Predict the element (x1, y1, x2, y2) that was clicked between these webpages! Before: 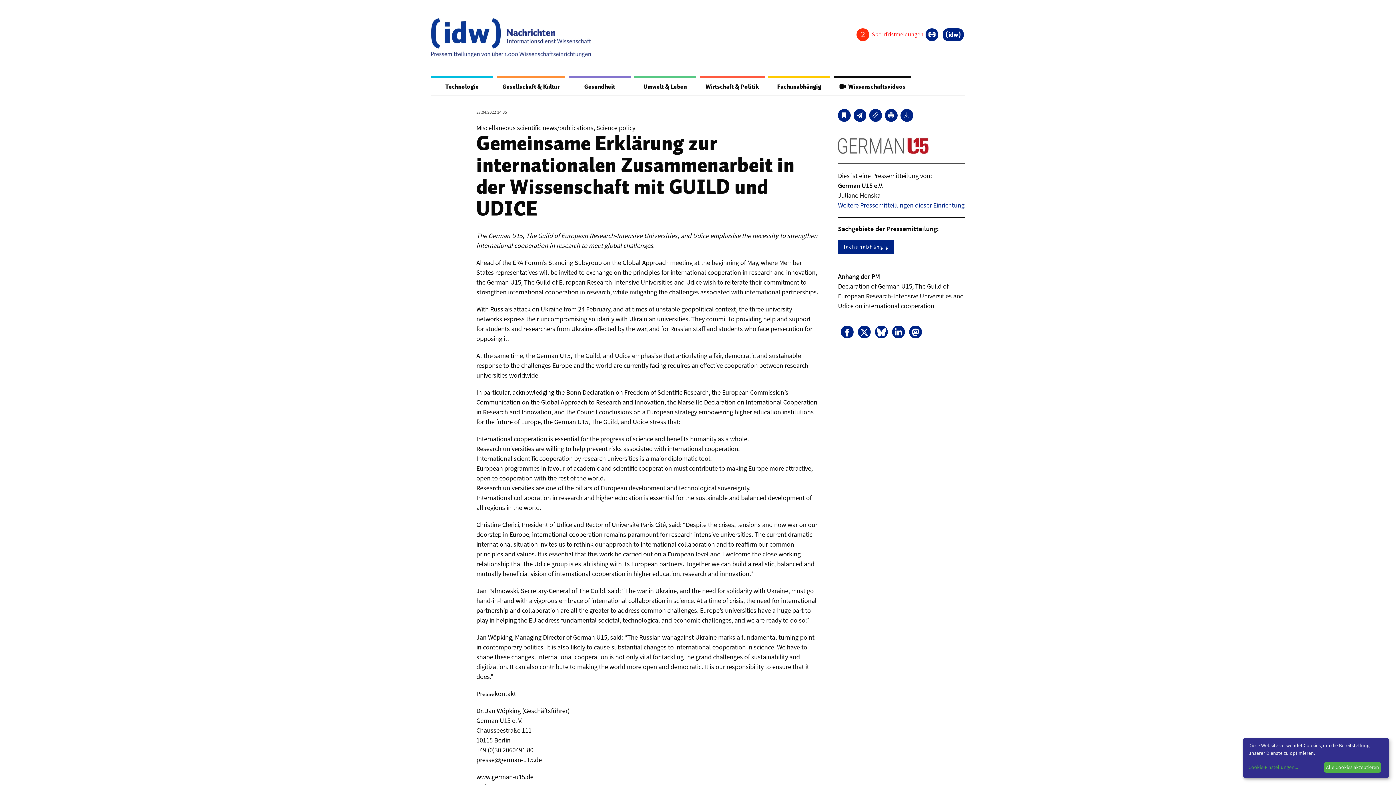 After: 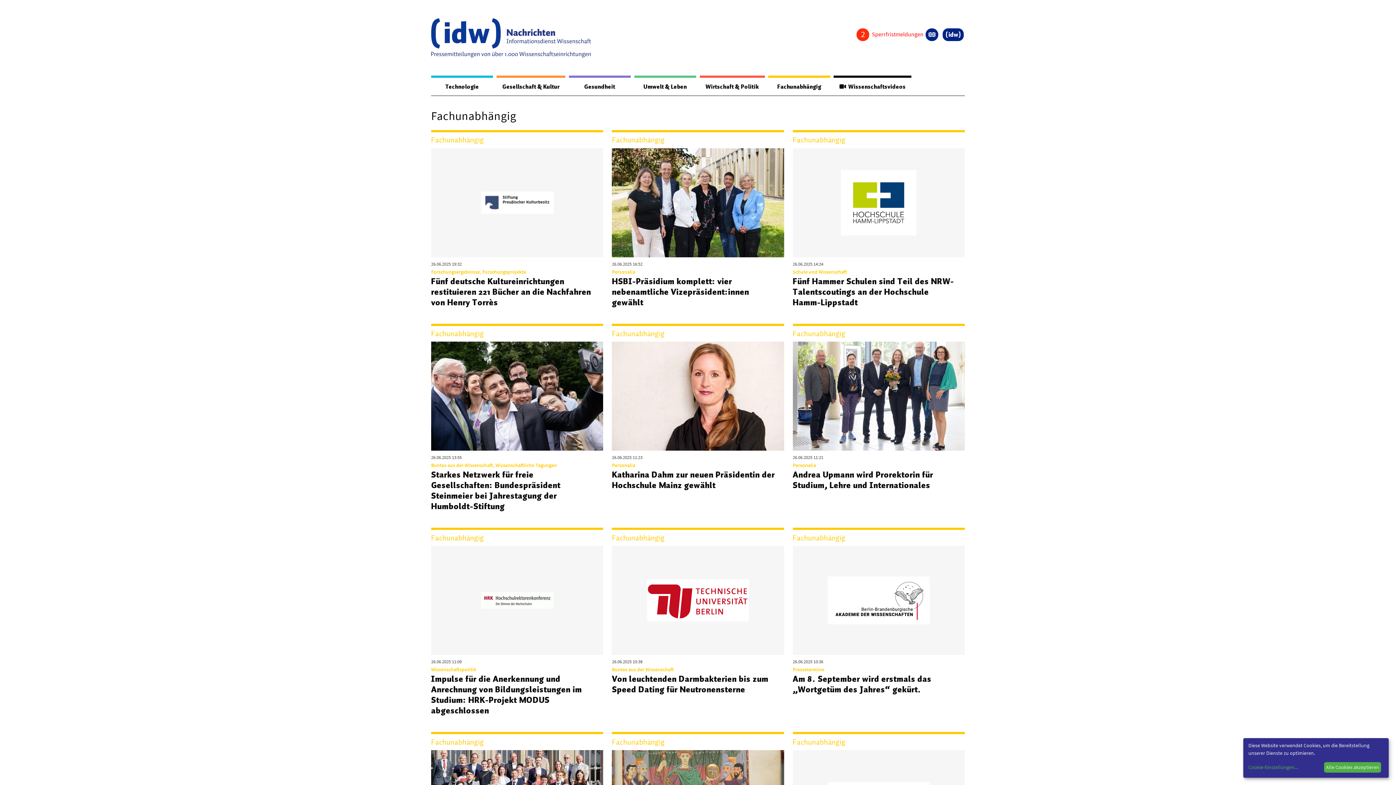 Action: bbox: (768, 77, 830, 95) label: Fachunabhängig